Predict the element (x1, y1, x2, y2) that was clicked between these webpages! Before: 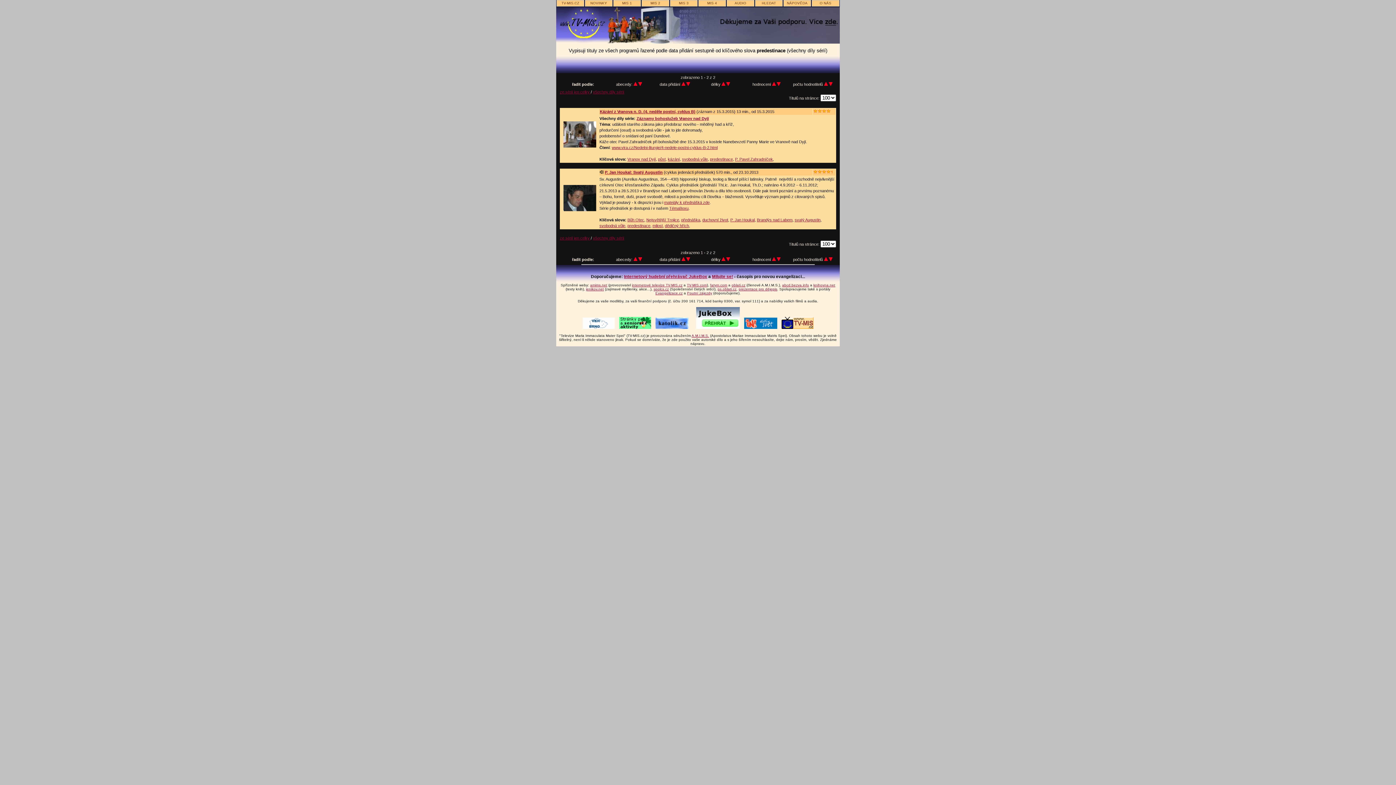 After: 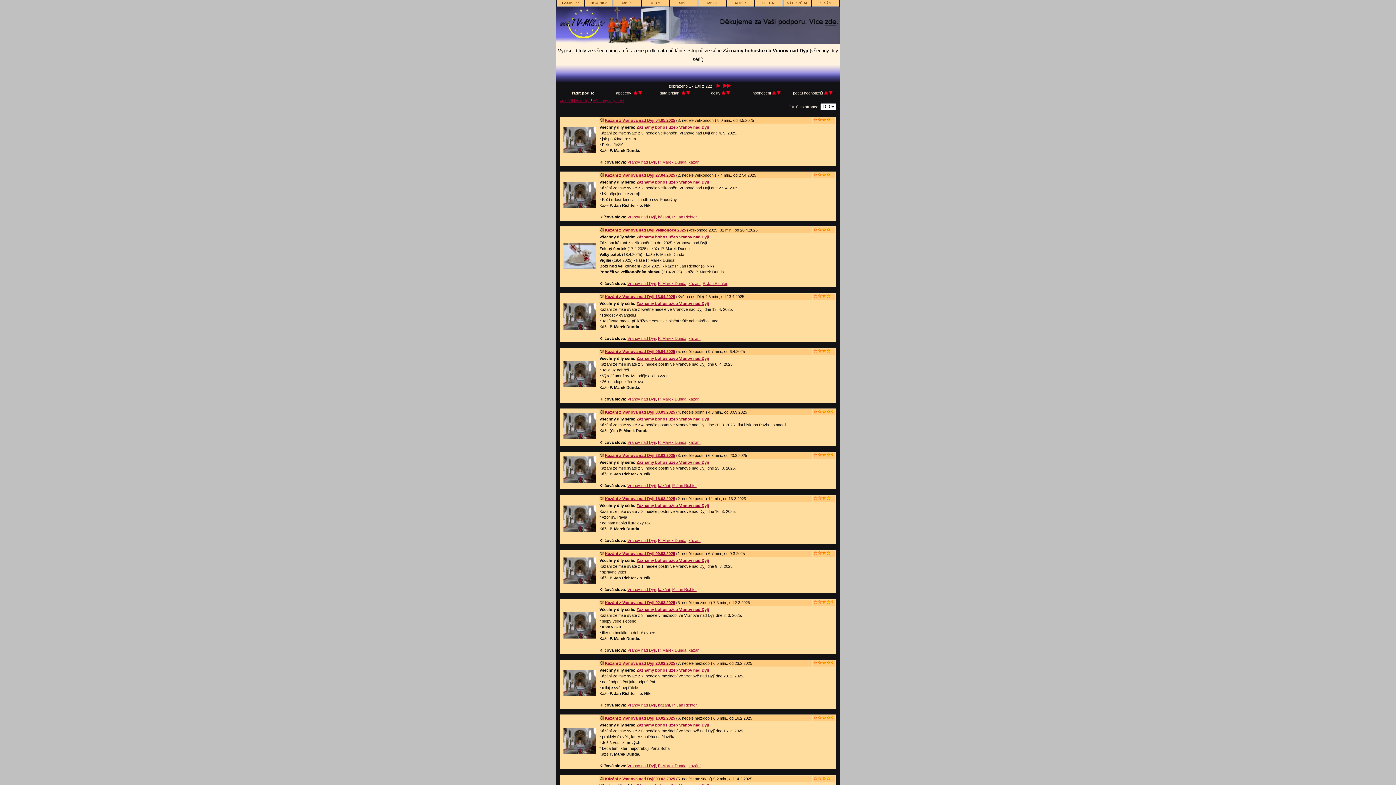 Action: bbox: (636, 116, 709, 120) label: Záznamy bohoslužeb Vranov nad Dyjí